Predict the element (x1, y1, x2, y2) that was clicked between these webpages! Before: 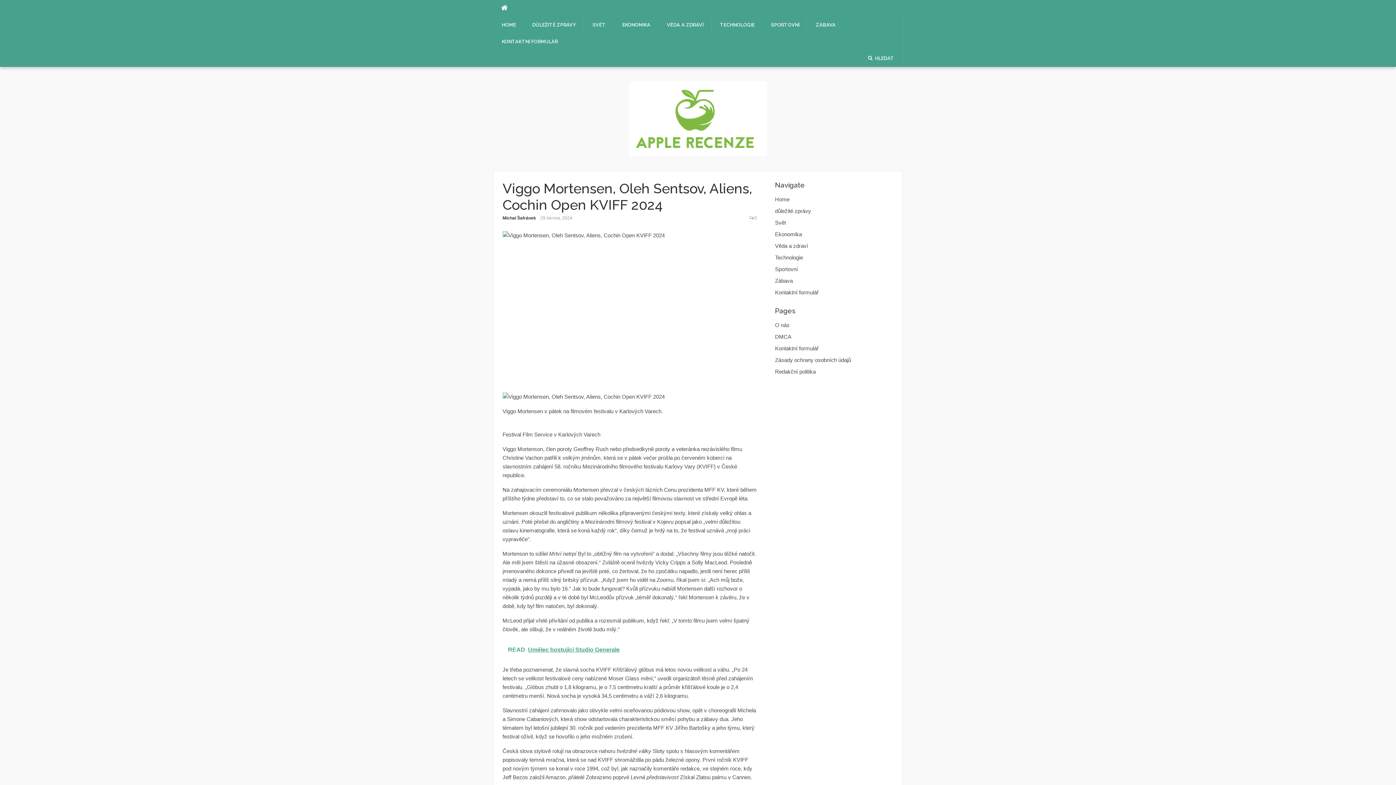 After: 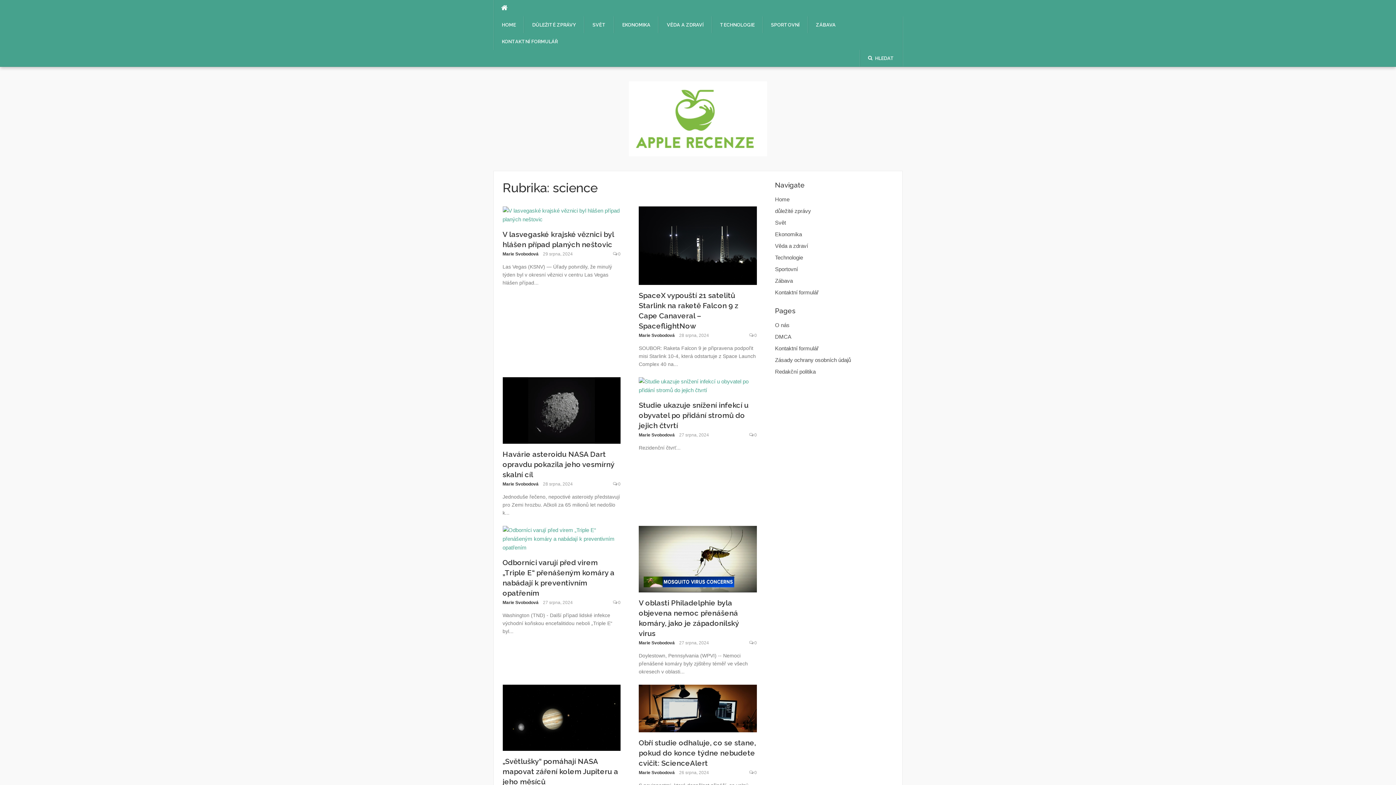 Action: bbox: (775, 242, 808, 249) label: Věda a zdraví